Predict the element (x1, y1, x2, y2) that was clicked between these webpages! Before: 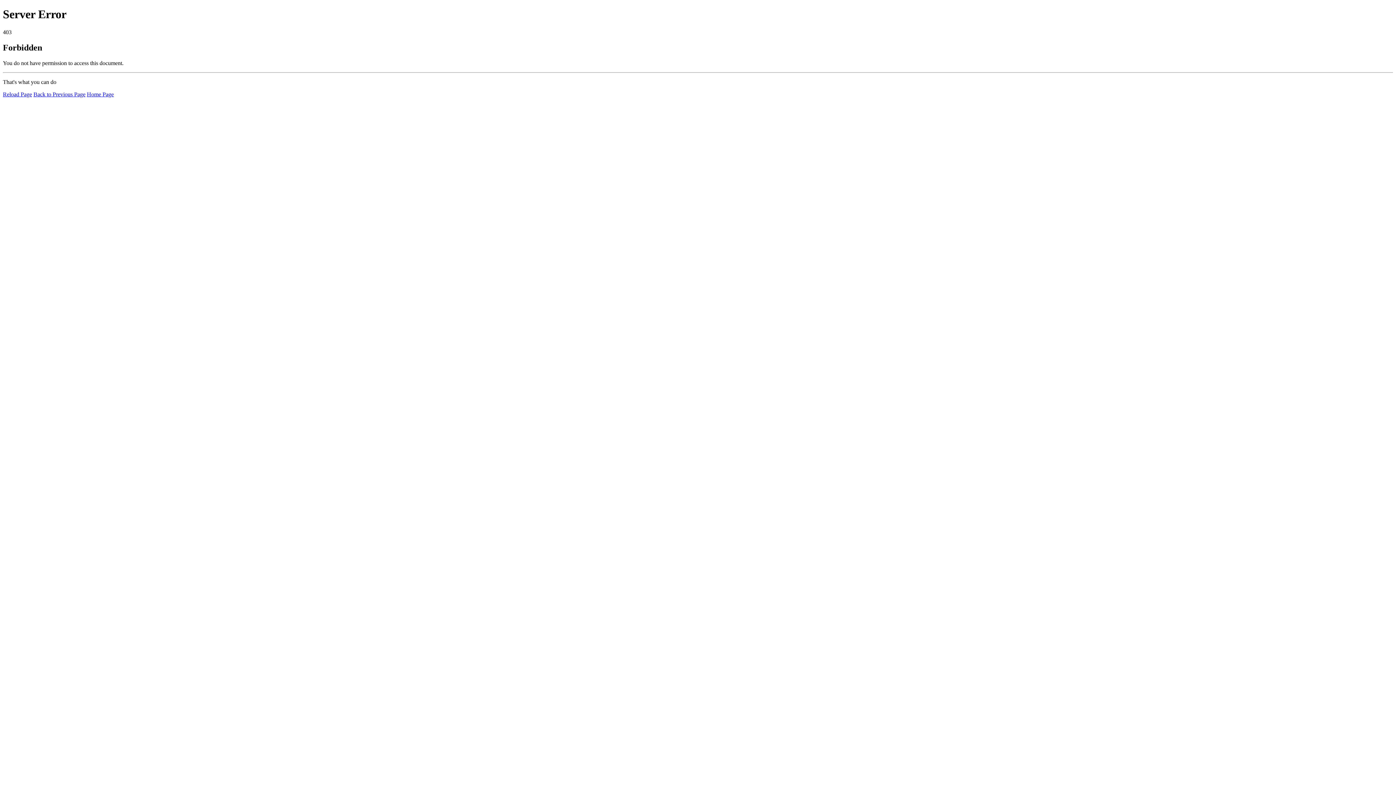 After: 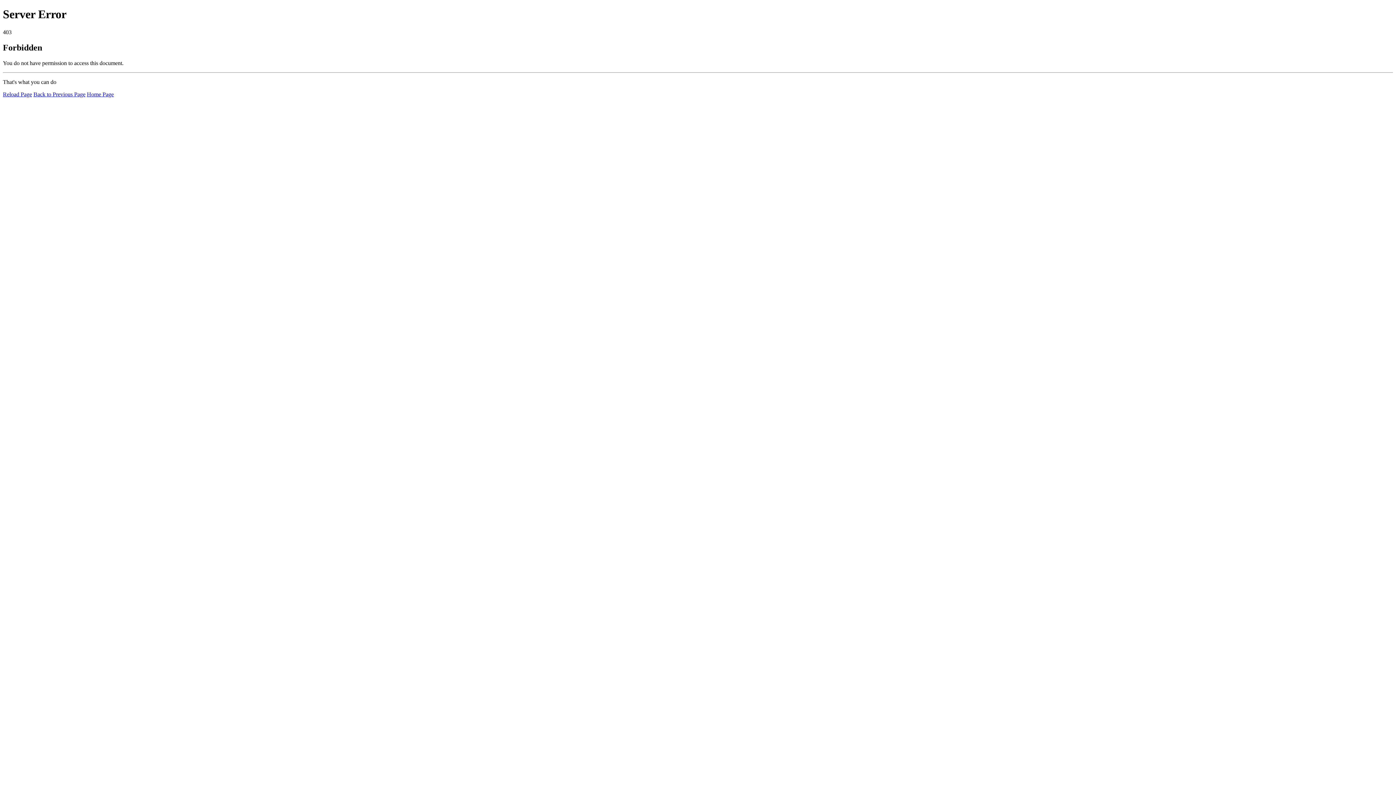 Action: bbox: (2, 91, 32, 97) label: Reload Page